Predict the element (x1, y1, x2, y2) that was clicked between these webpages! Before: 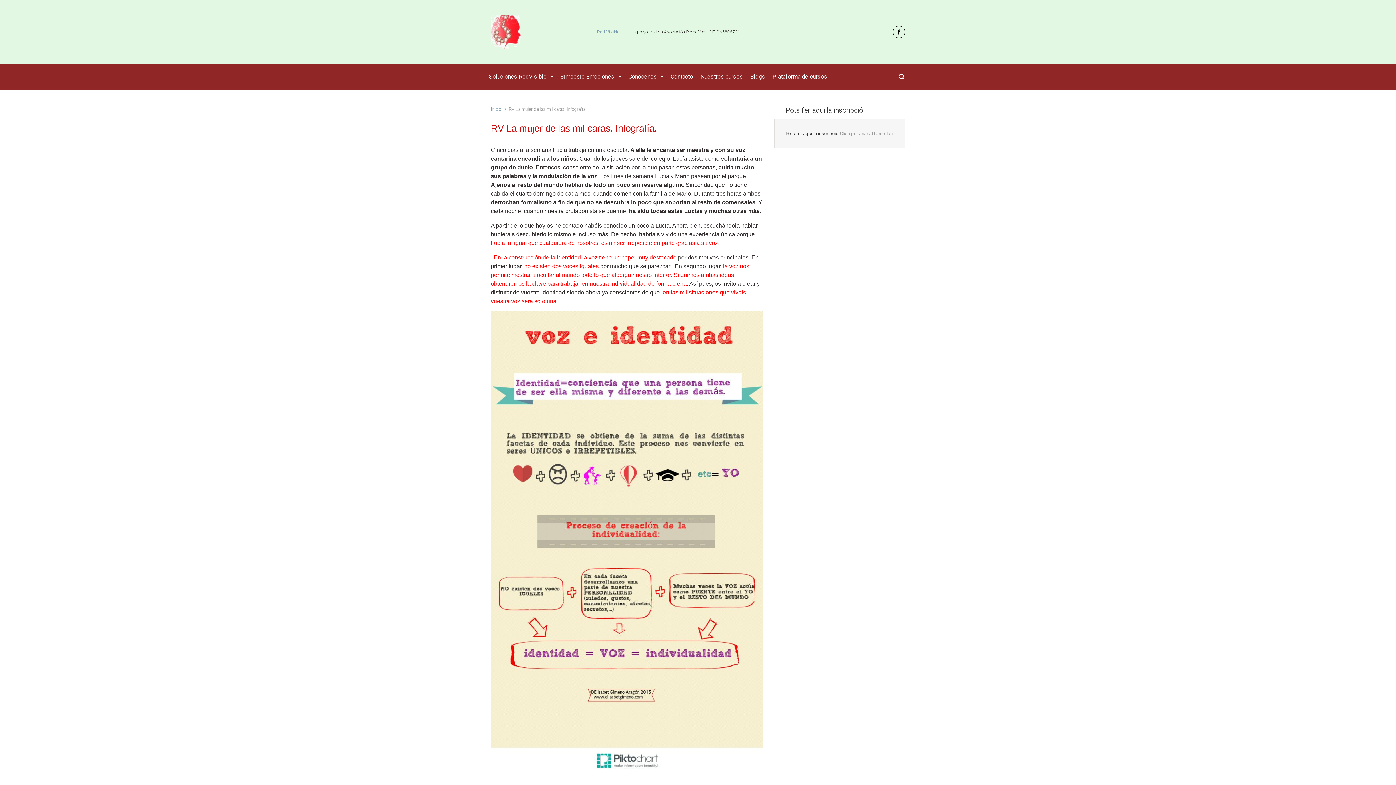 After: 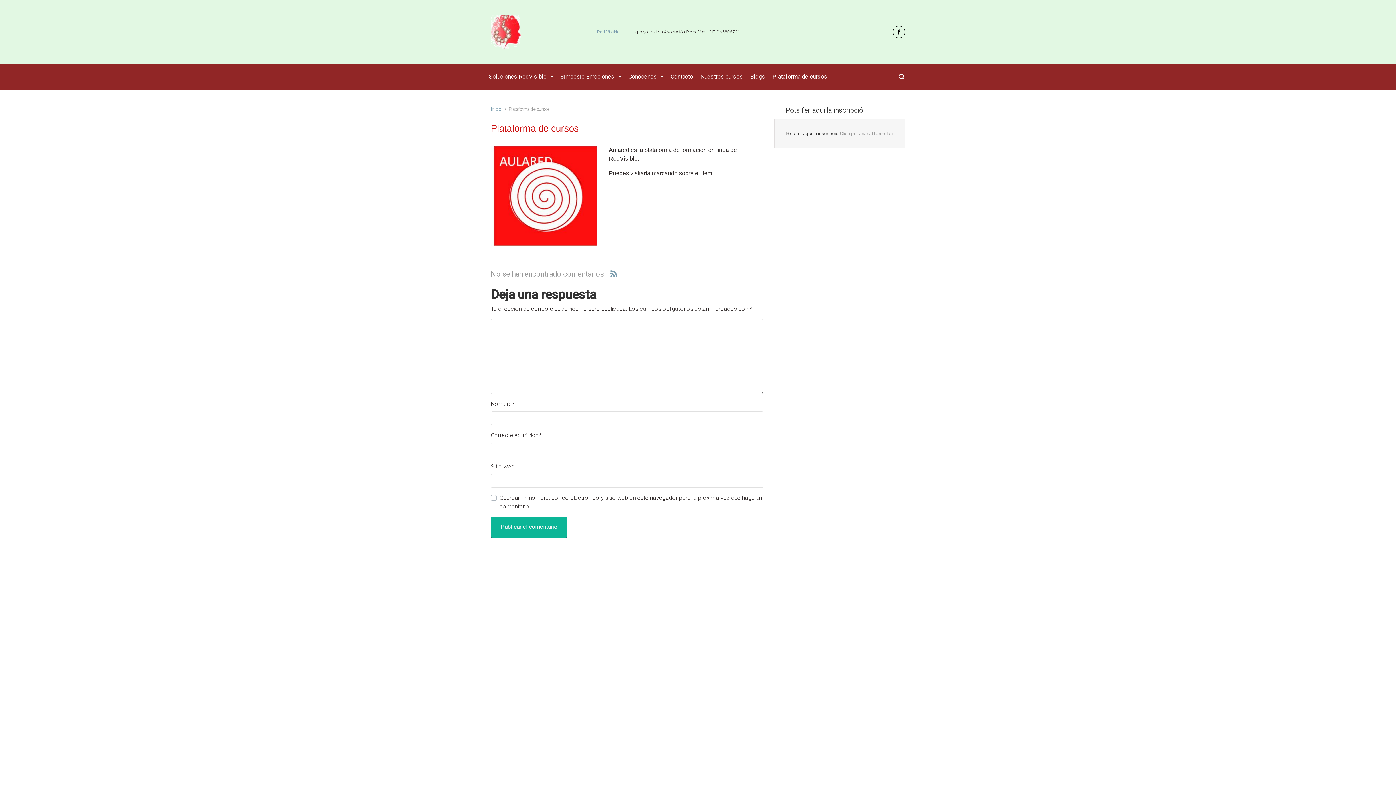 Action: bbox: (769, 66, 830, 86) label: Plataforma de cursos